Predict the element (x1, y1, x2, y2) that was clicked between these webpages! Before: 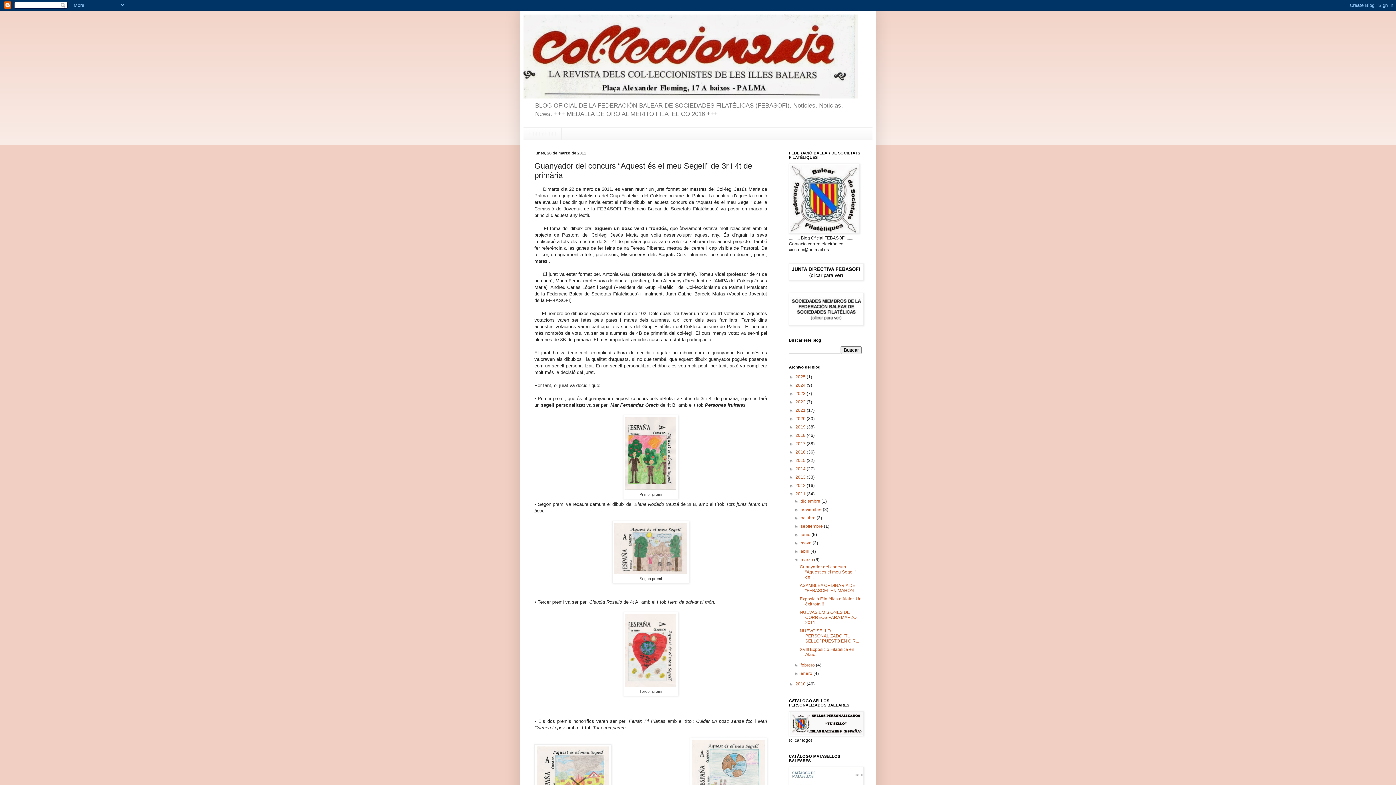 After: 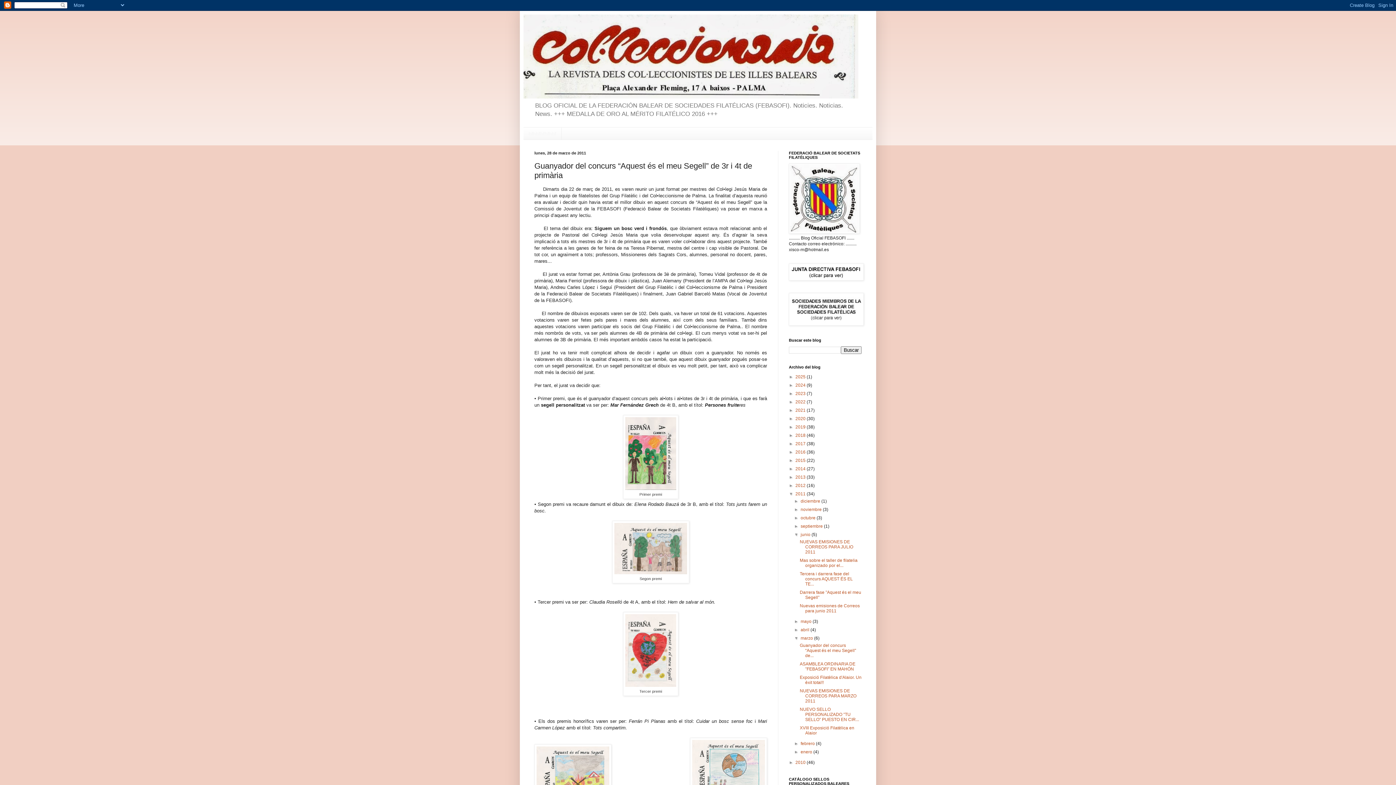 Action: bbox: (794, 532, 800, 537) label: ►  